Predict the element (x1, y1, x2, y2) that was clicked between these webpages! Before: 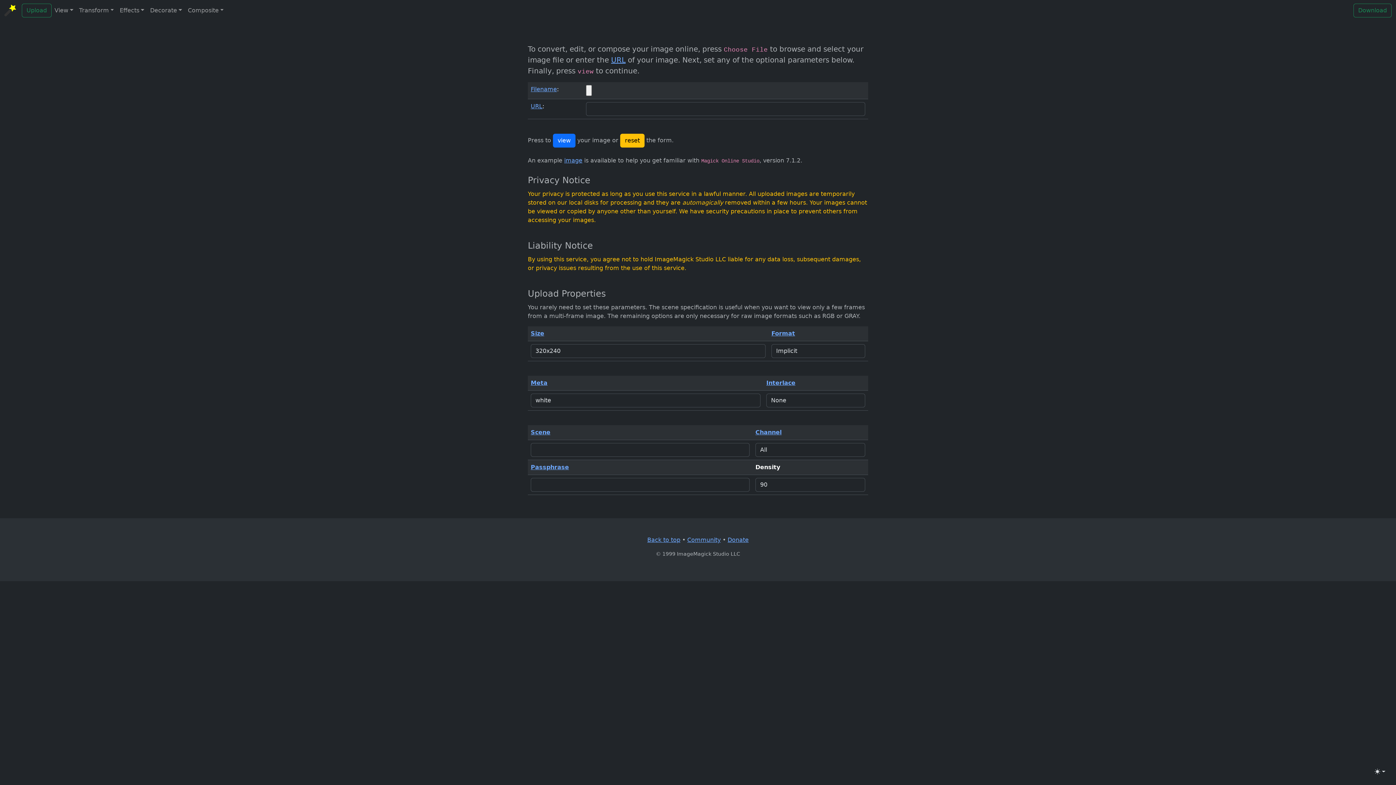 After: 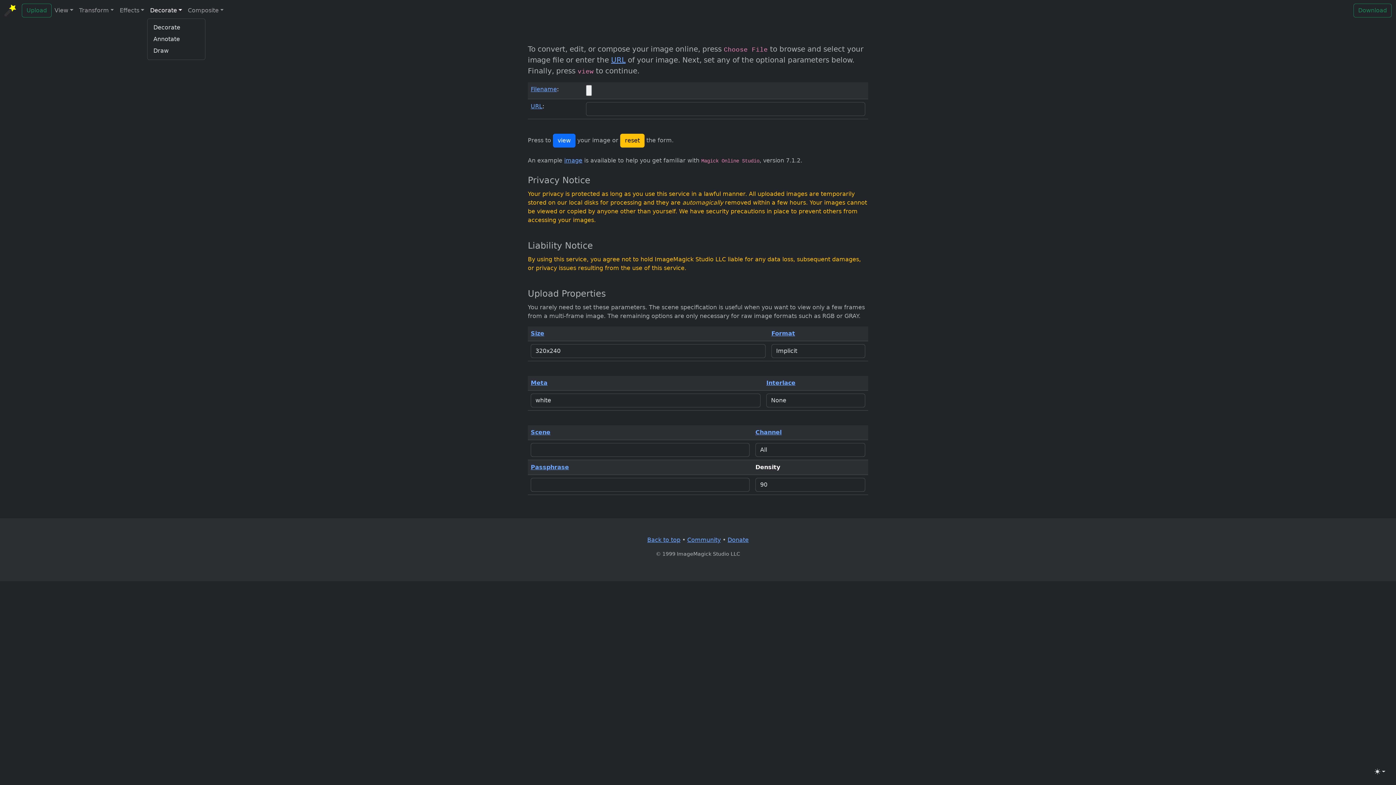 Action: label: Decorate bbox: (147, 3, 184, 17)